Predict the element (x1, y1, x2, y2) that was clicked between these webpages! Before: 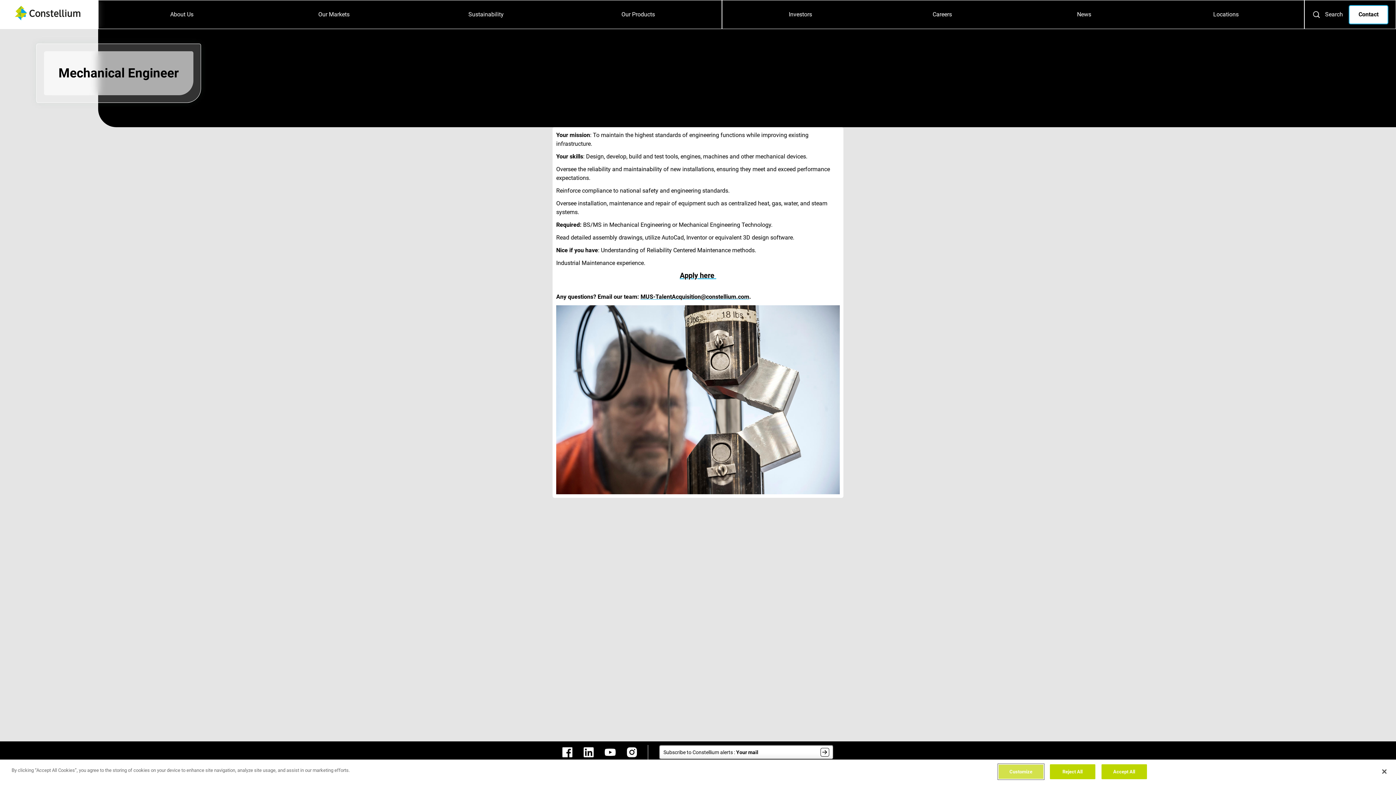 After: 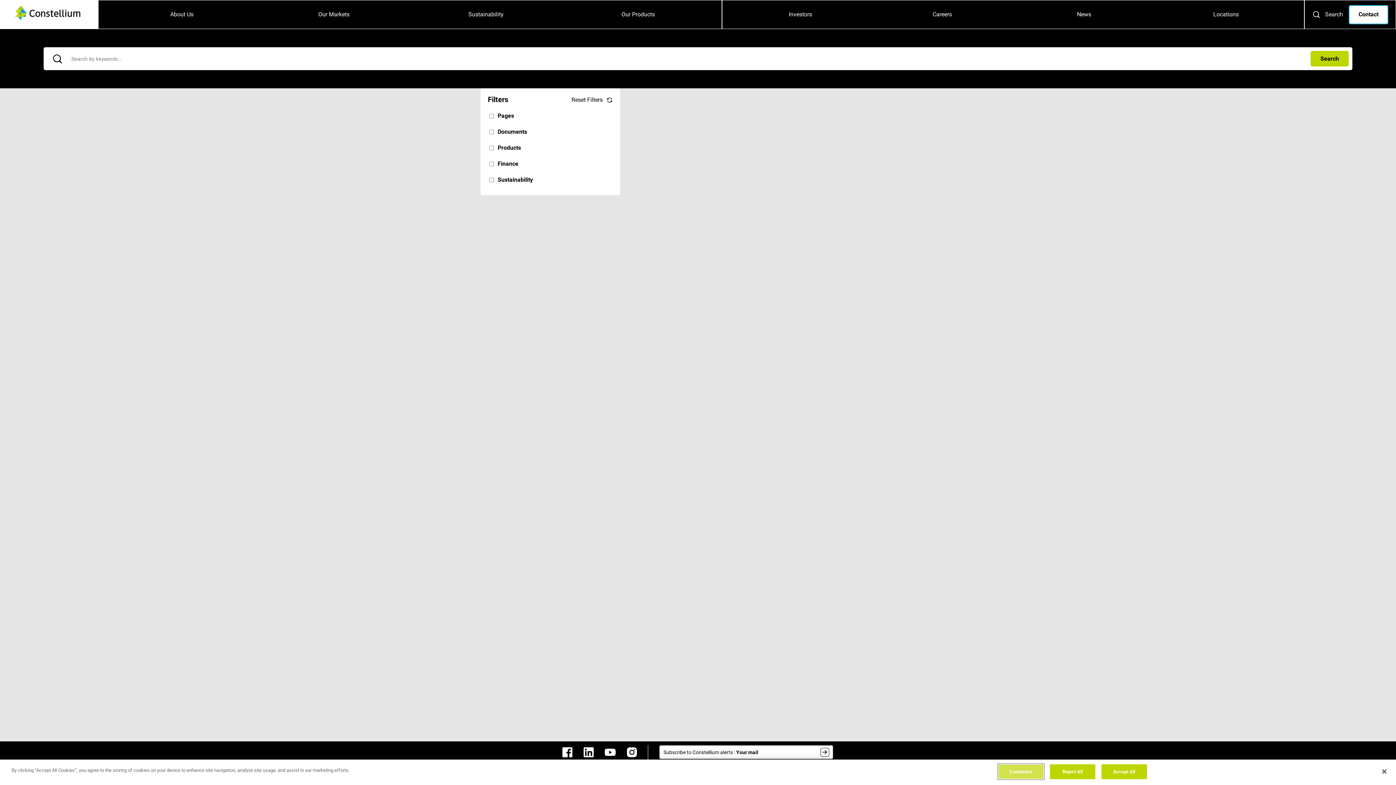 Action: bbox: (1312, 0, 1343, 28) label: search